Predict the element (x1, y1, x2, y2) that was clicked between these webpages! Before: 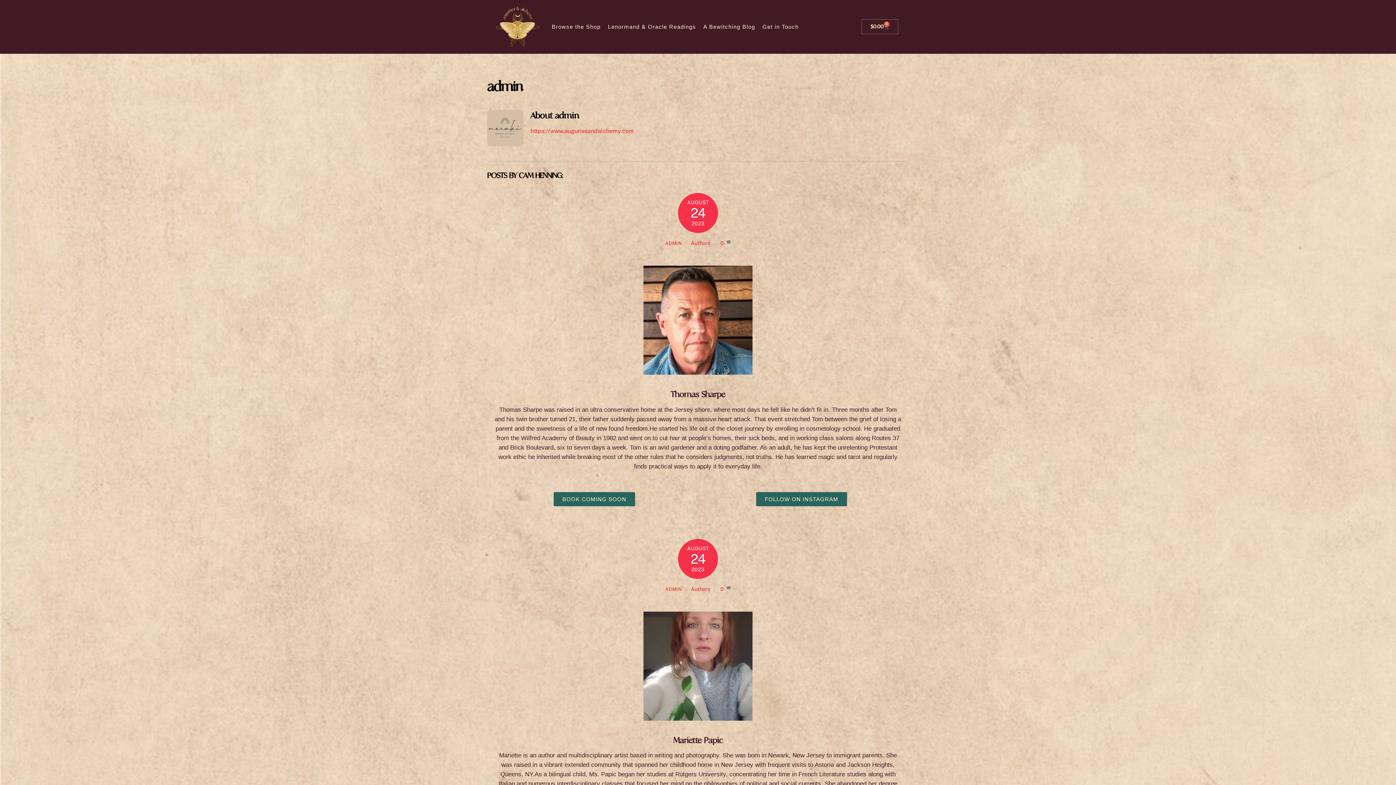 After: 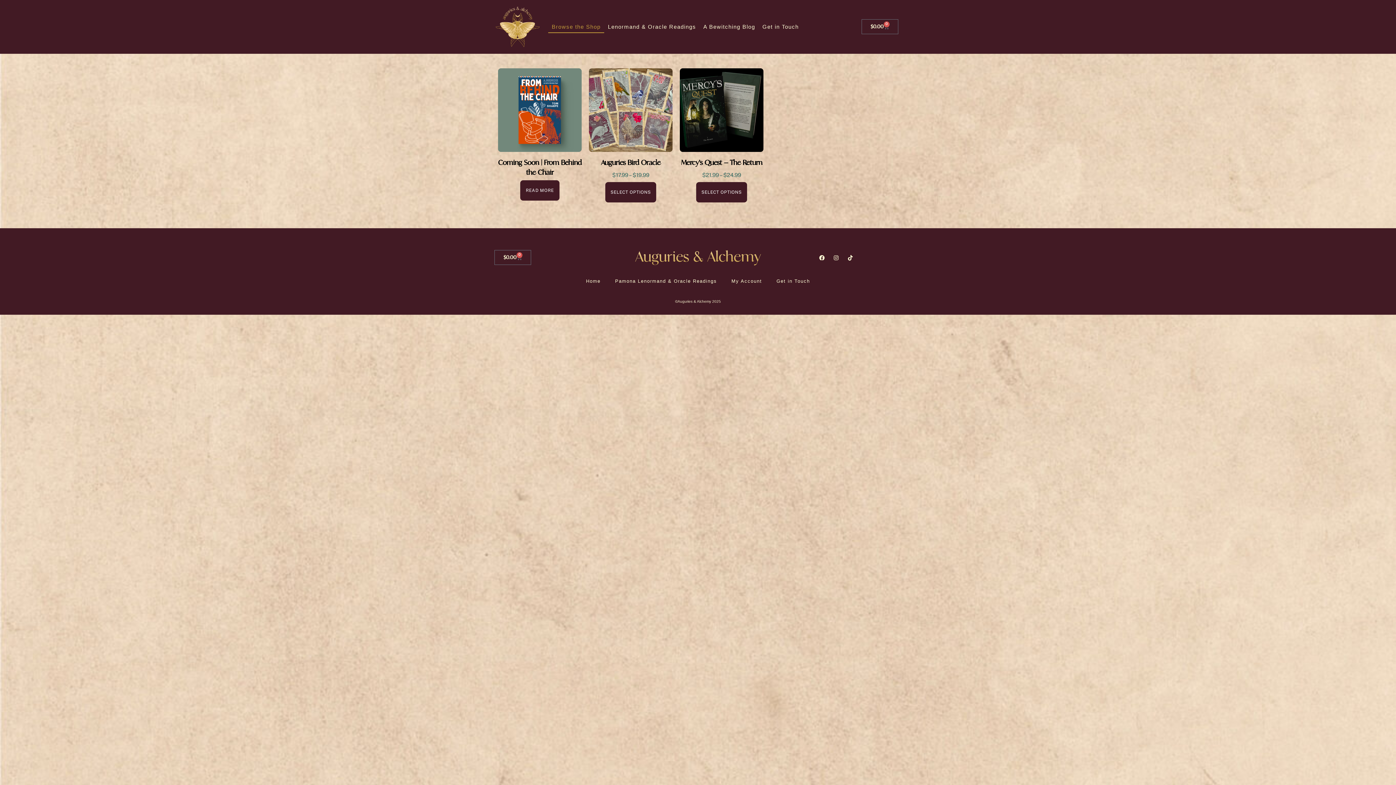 Action: bbox: (548, 20, 604, 33) label: Browse the Shop